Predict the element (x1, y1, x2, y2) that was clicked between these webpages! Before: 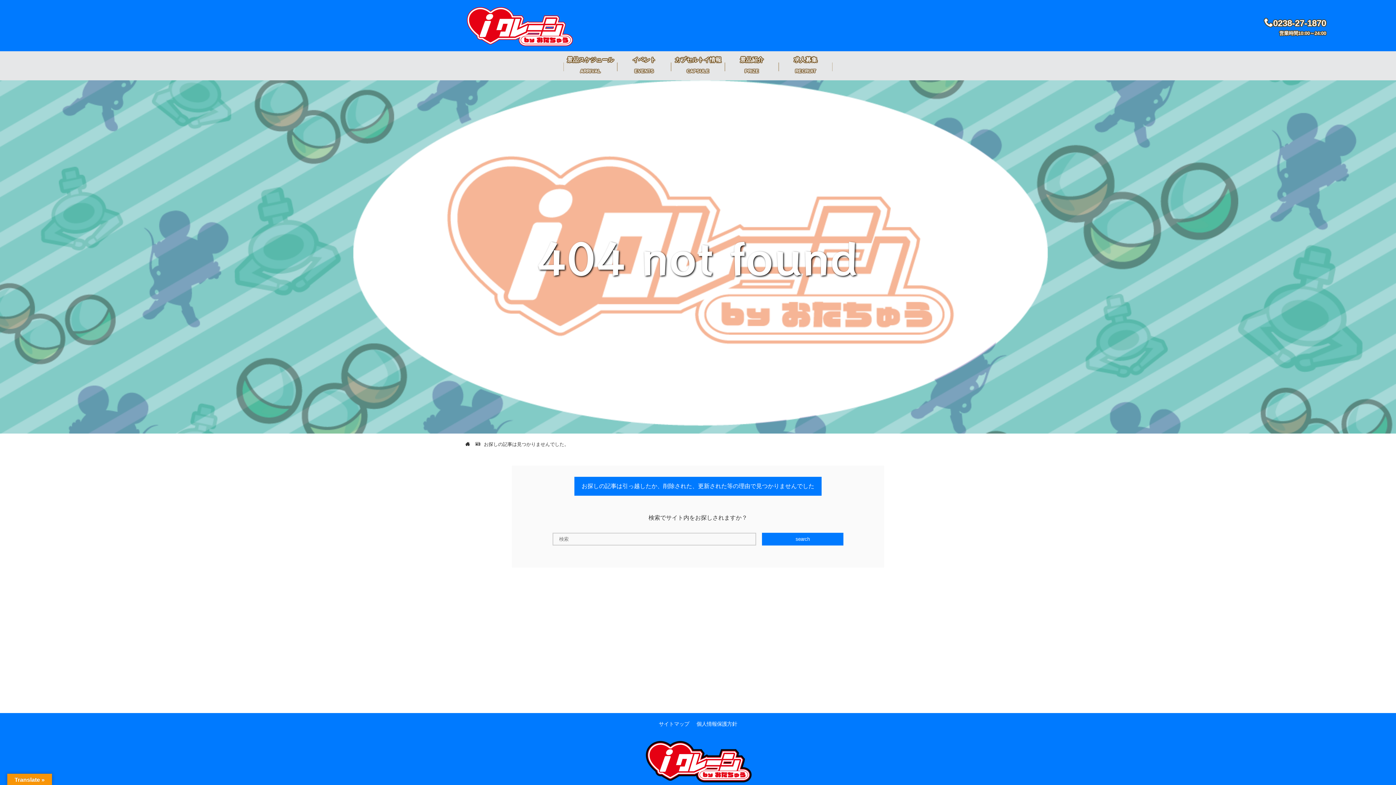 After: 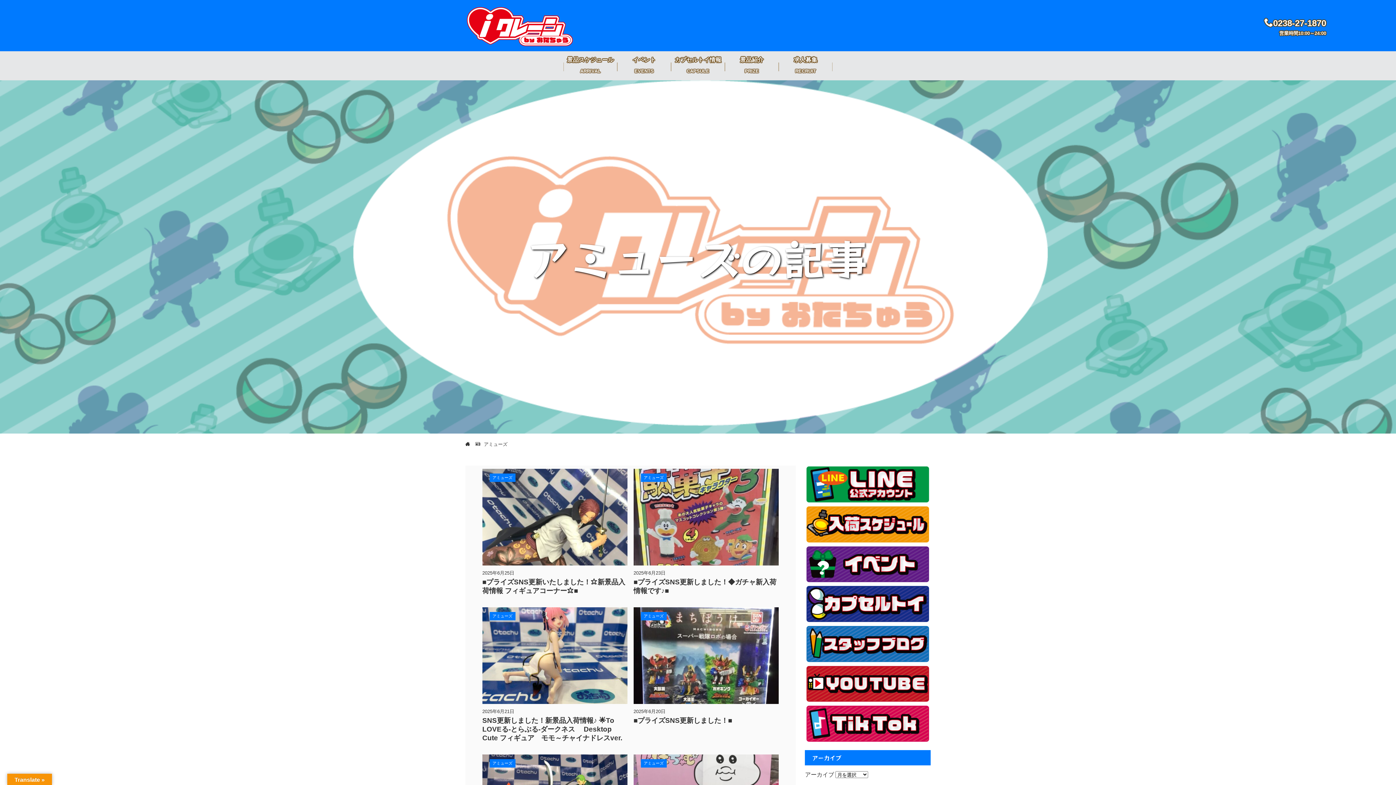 Action: bbox: (725, 51, 778, 80) label: 景品紹介
PRIZE